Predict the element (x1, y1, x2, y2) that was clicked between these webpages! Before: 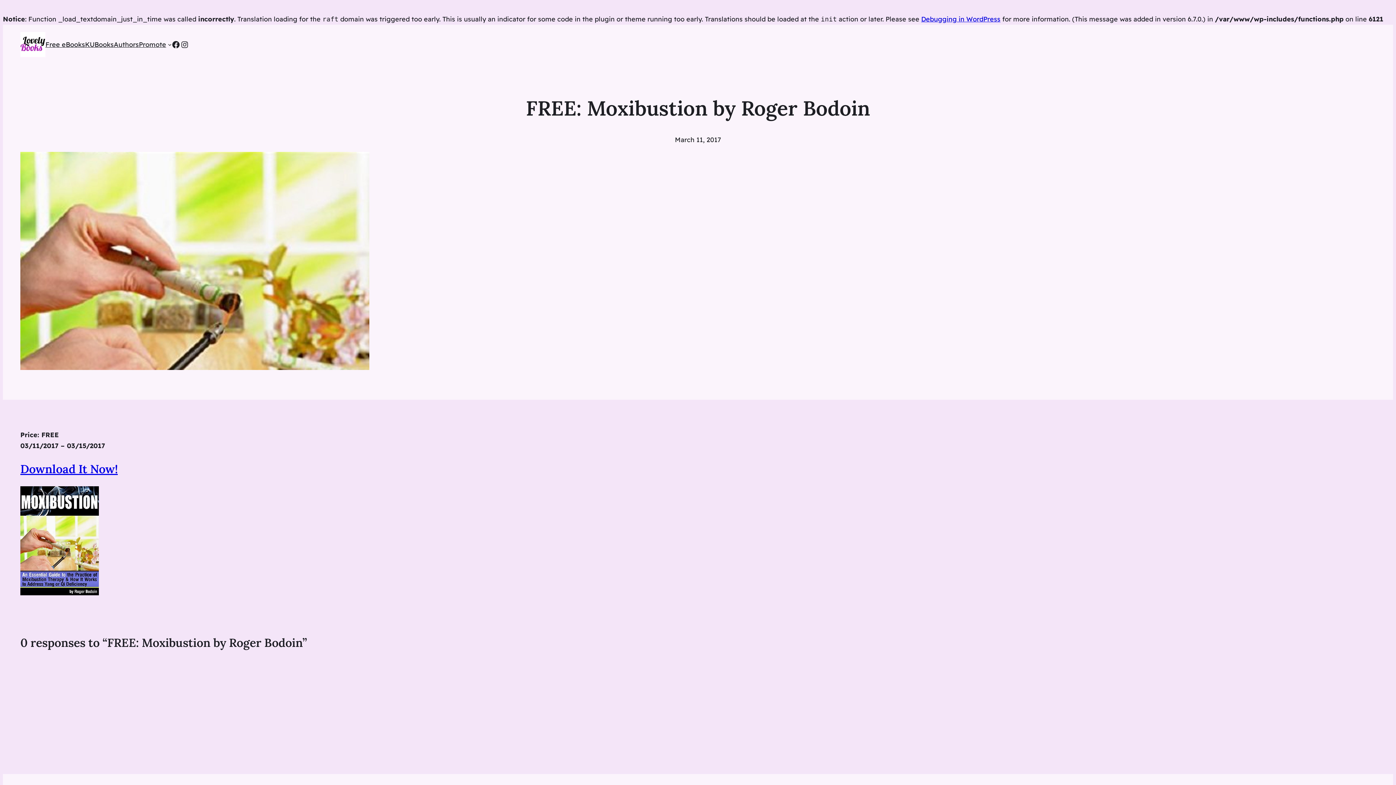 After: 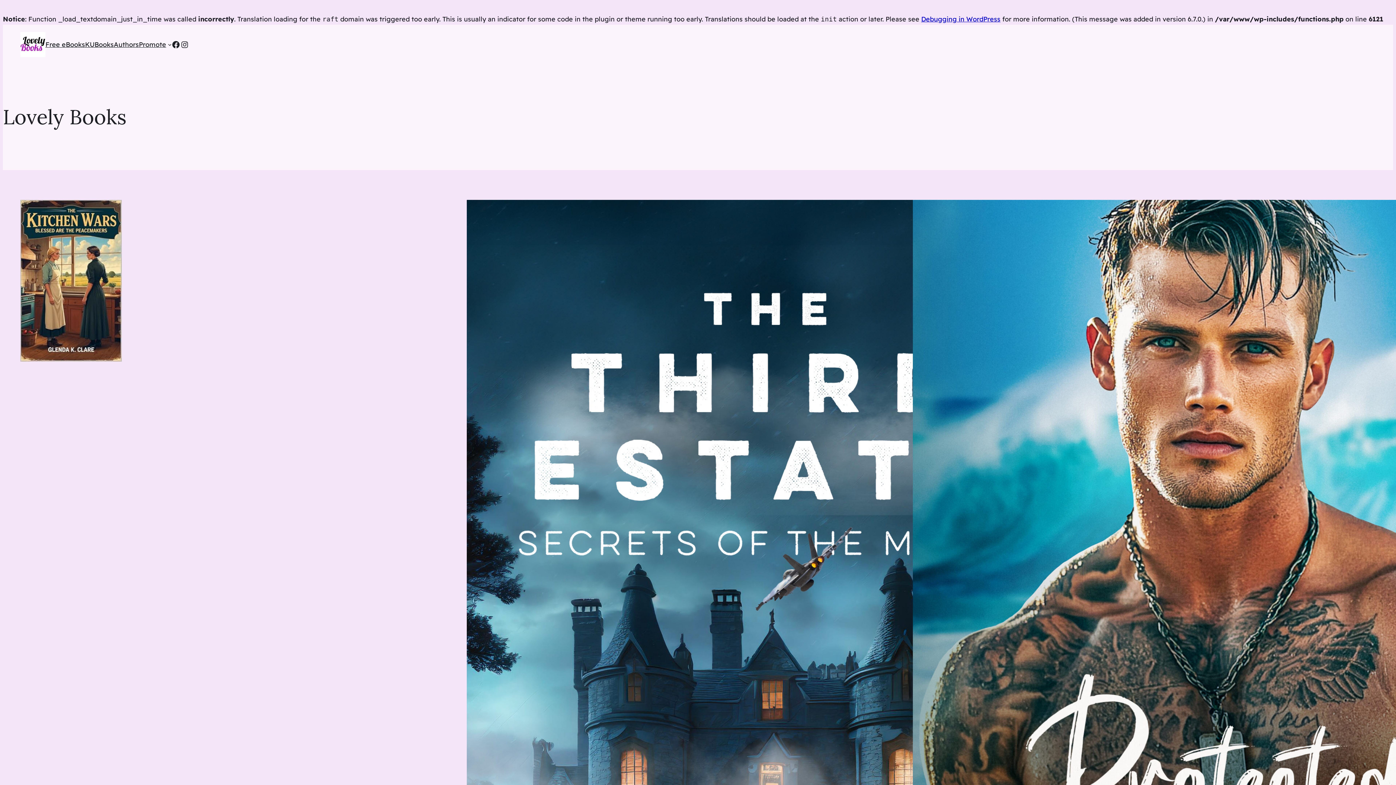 Action: label: Books bbox: (94, 39, 113, 50)